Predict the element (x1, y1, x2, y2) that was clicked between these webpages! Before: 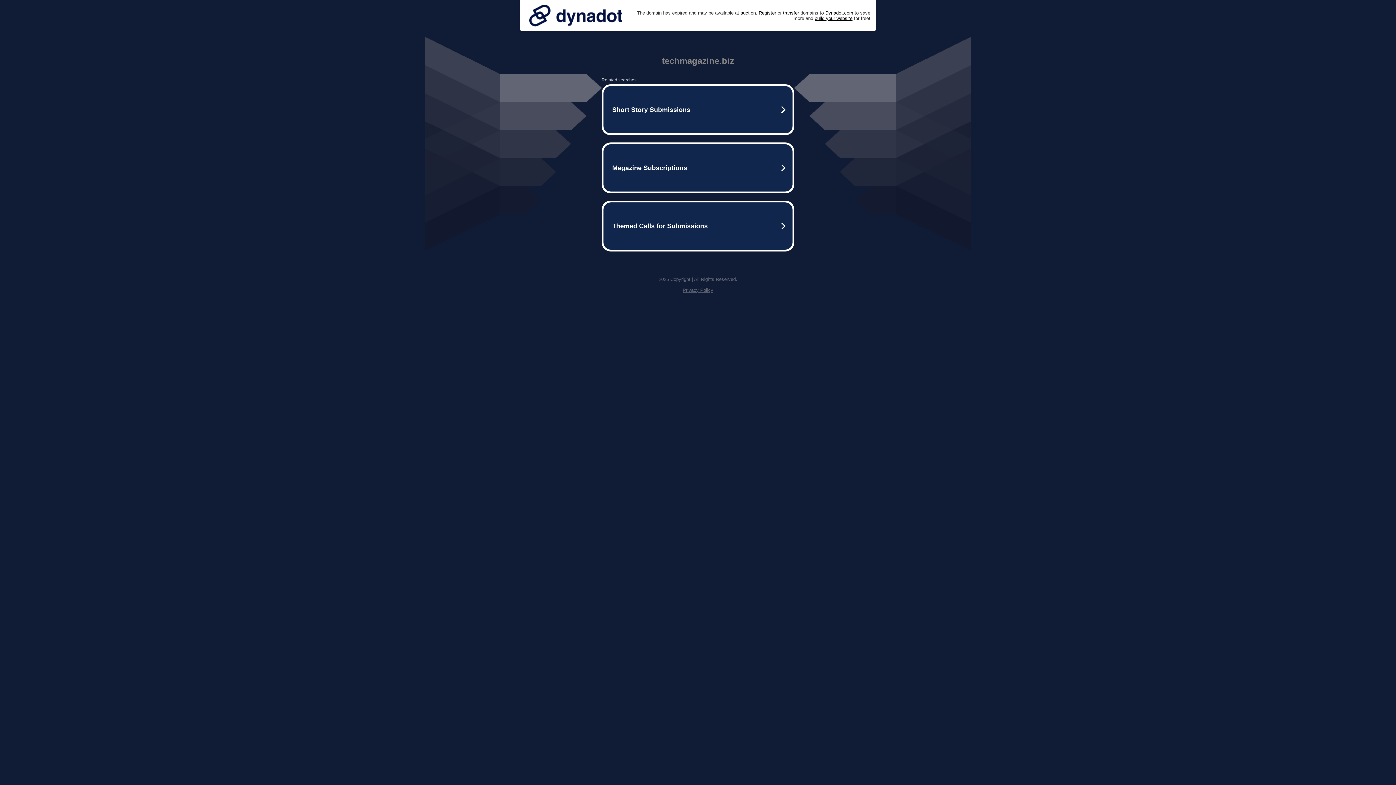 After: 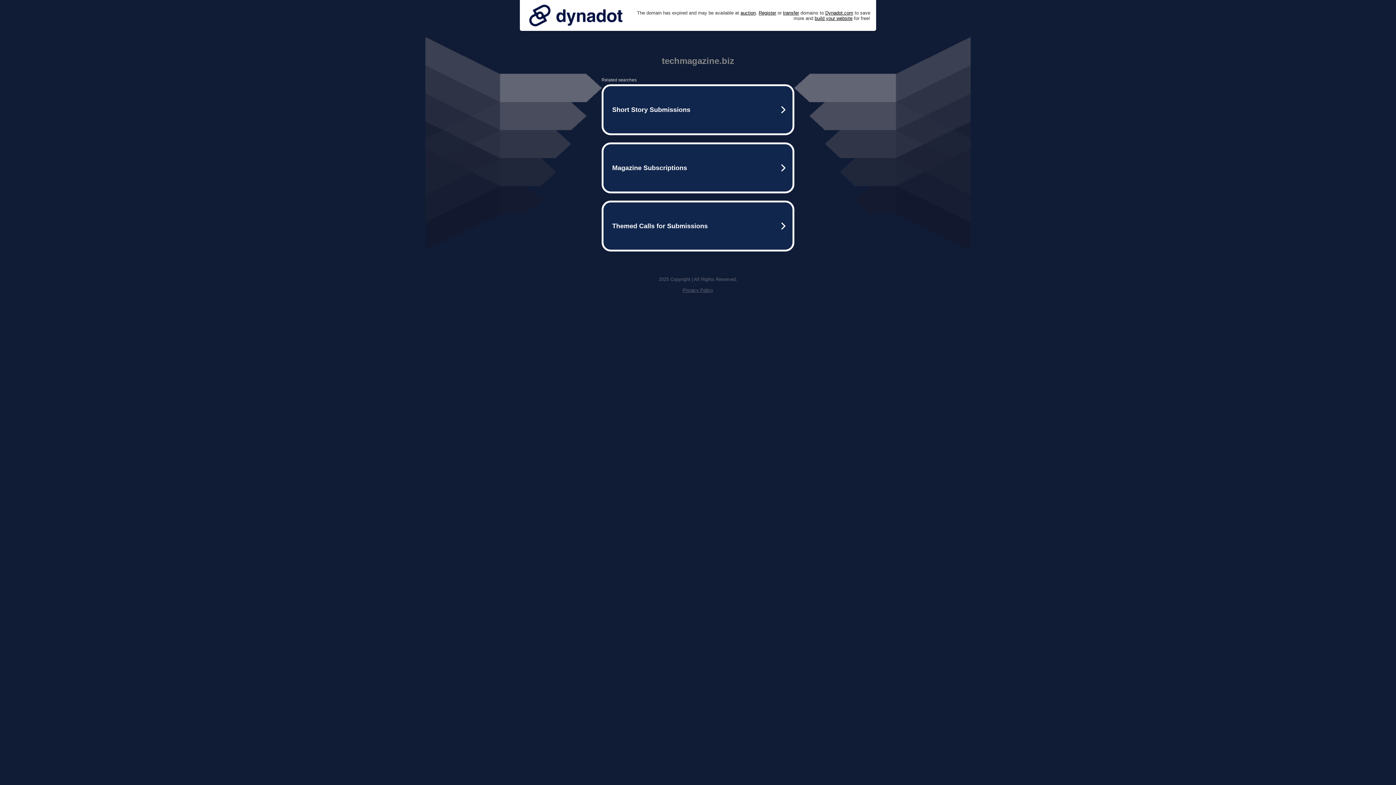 Action: label: Privacy Policy bbox: (682, 287, 713, 293)